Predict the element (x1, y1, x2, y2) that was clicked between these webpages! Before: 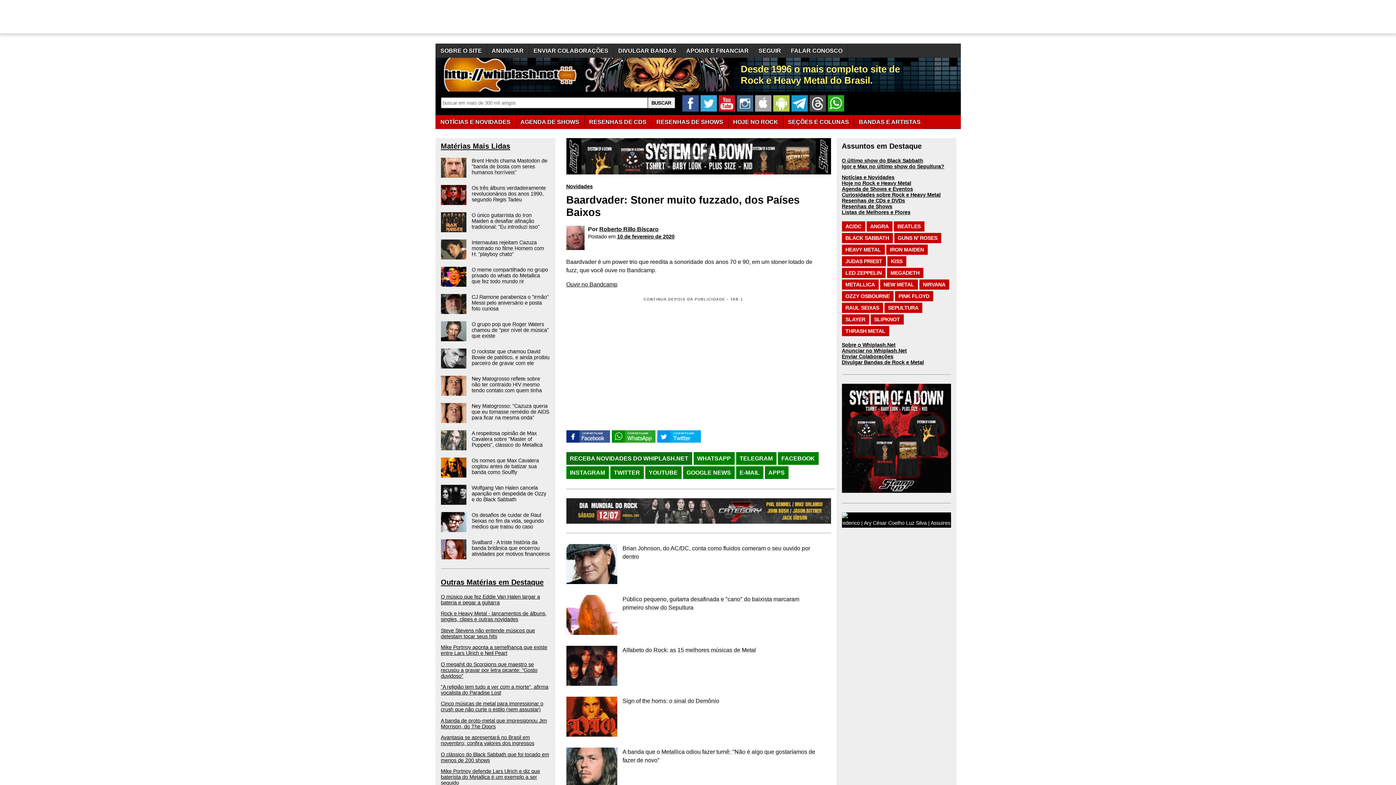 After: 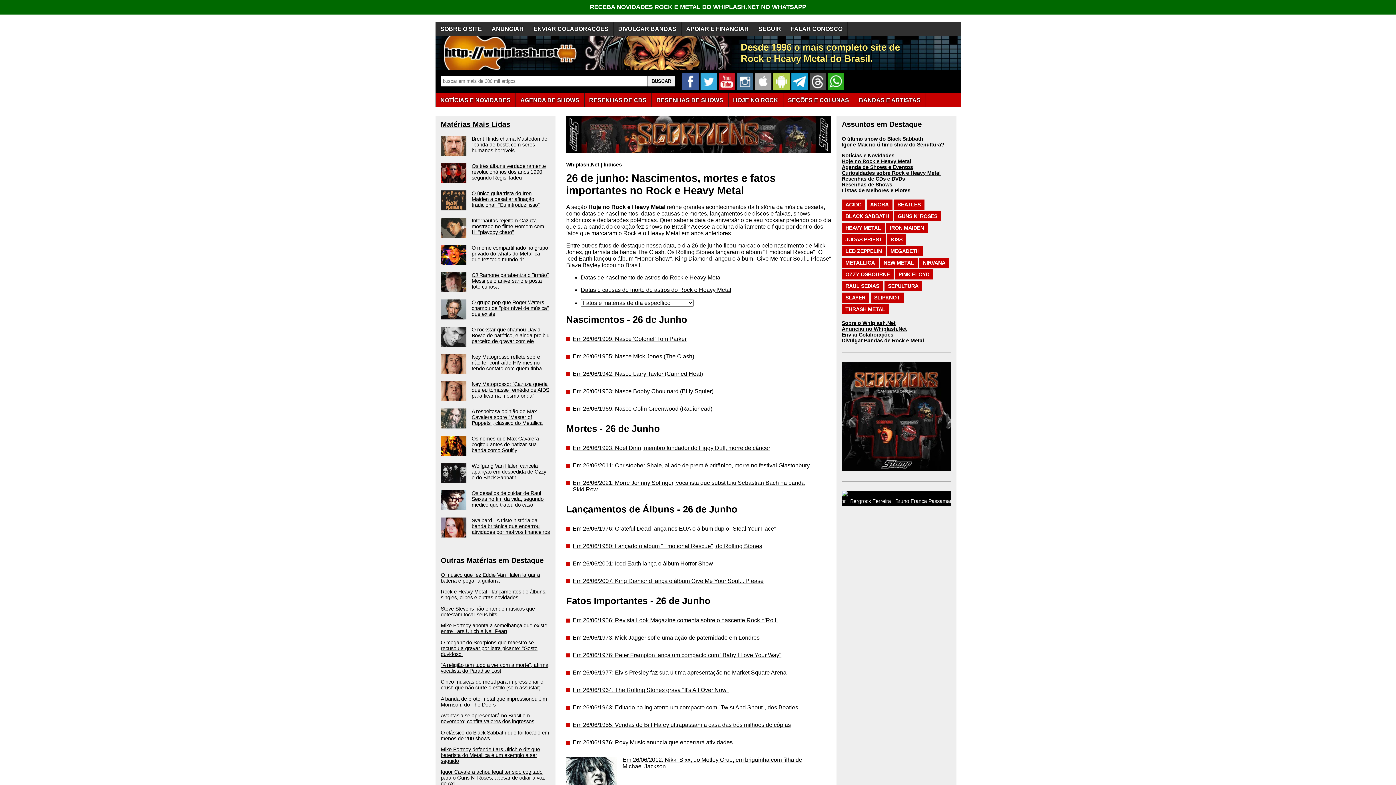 Action: bbox: (842, 180, 911, 186) label: Hoje no Rock e Heavy Metal